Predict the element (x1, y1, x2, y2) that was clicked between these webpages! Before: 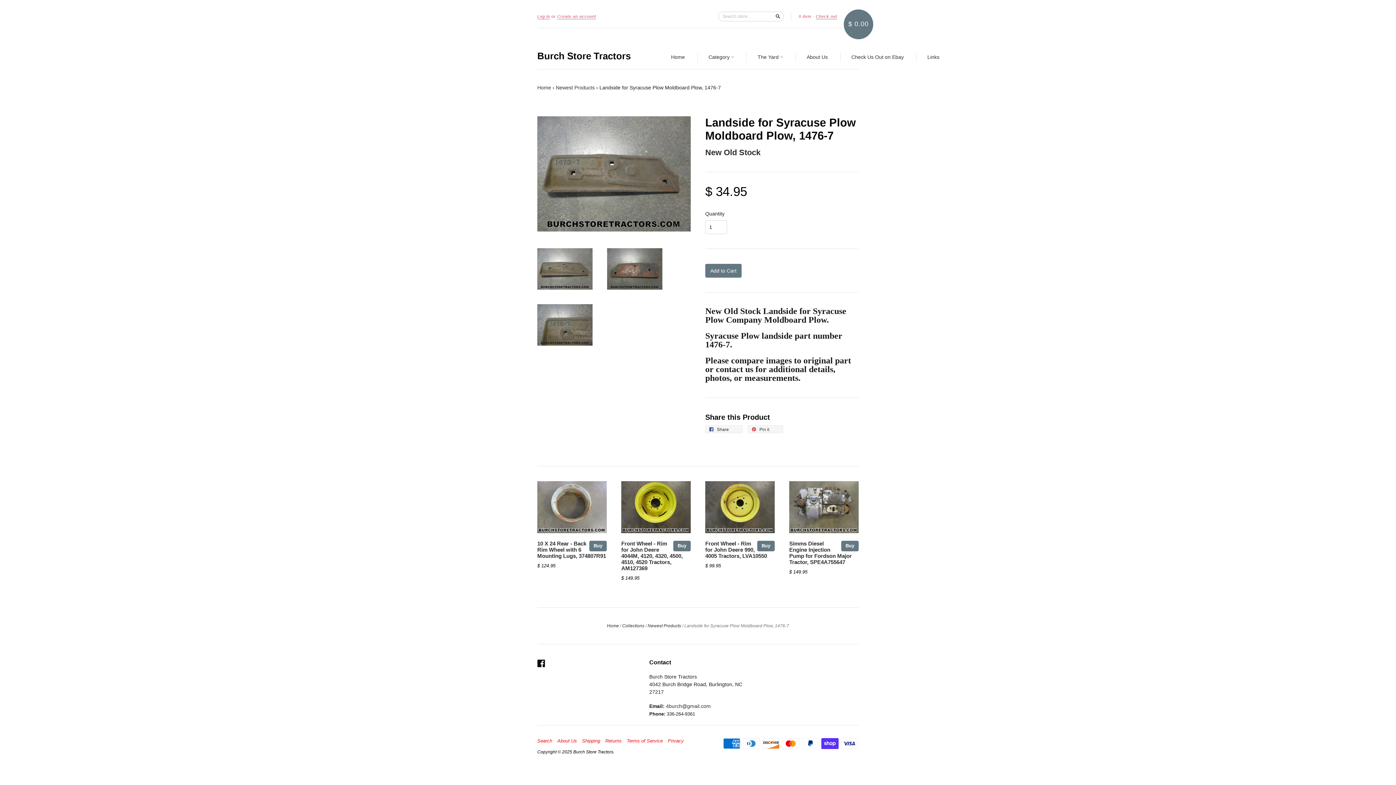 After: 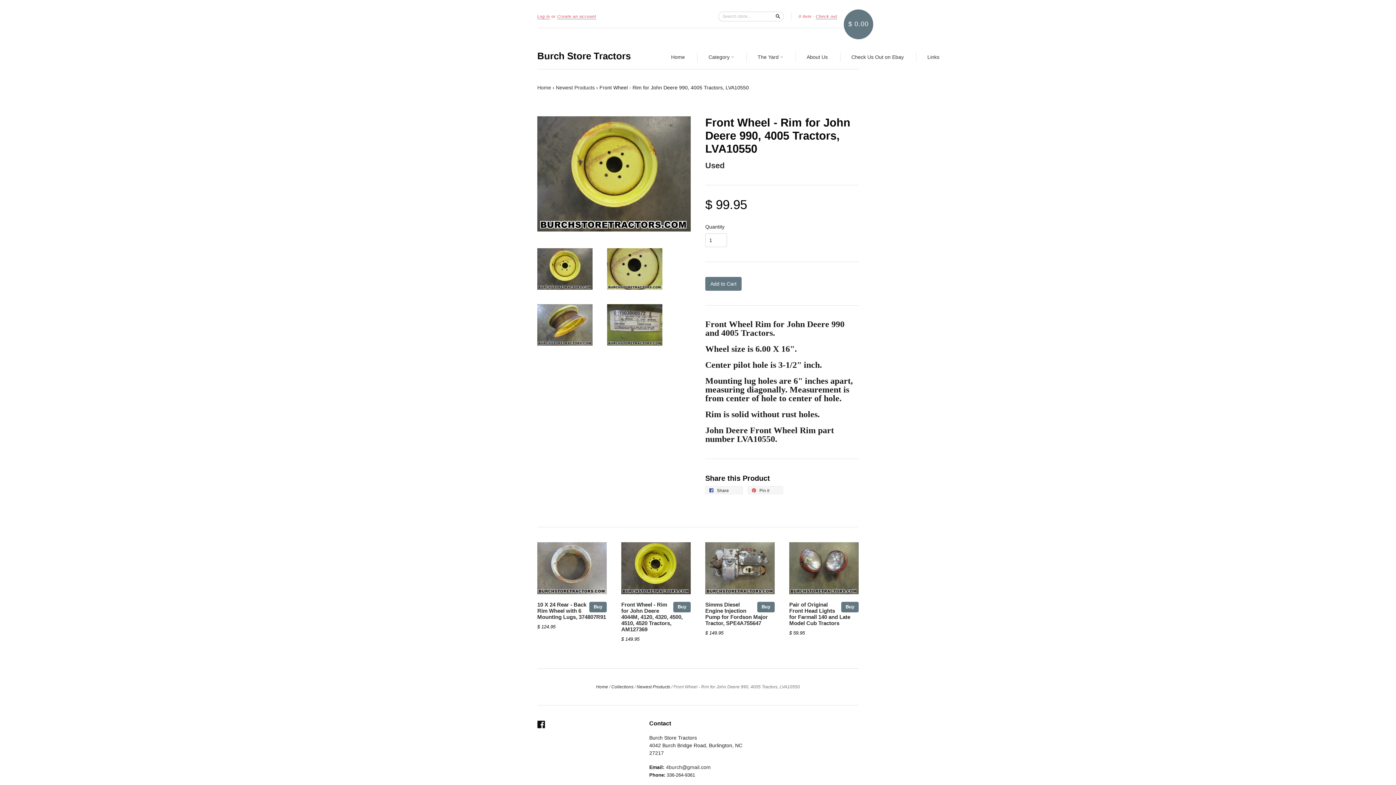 Action: bbox: (705, 481, 774, 535)